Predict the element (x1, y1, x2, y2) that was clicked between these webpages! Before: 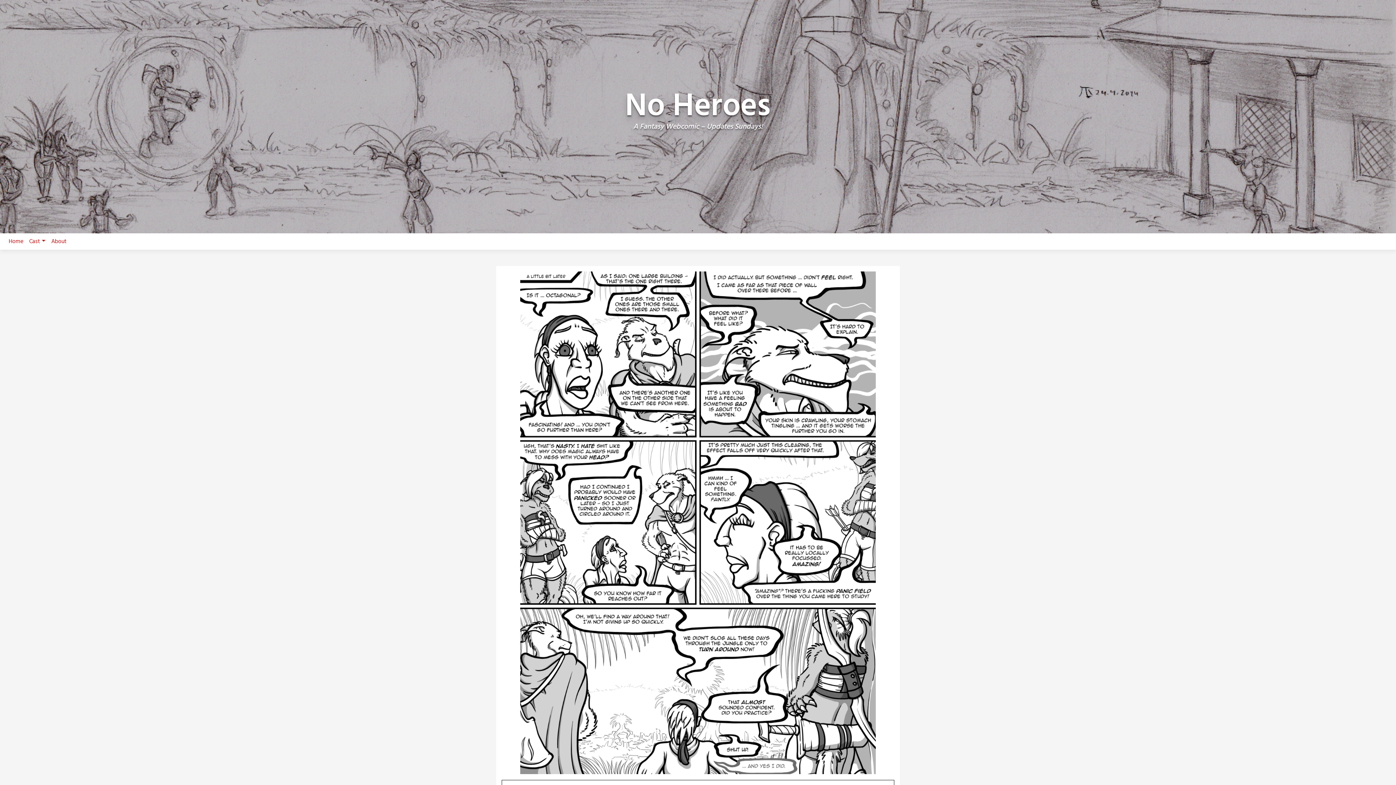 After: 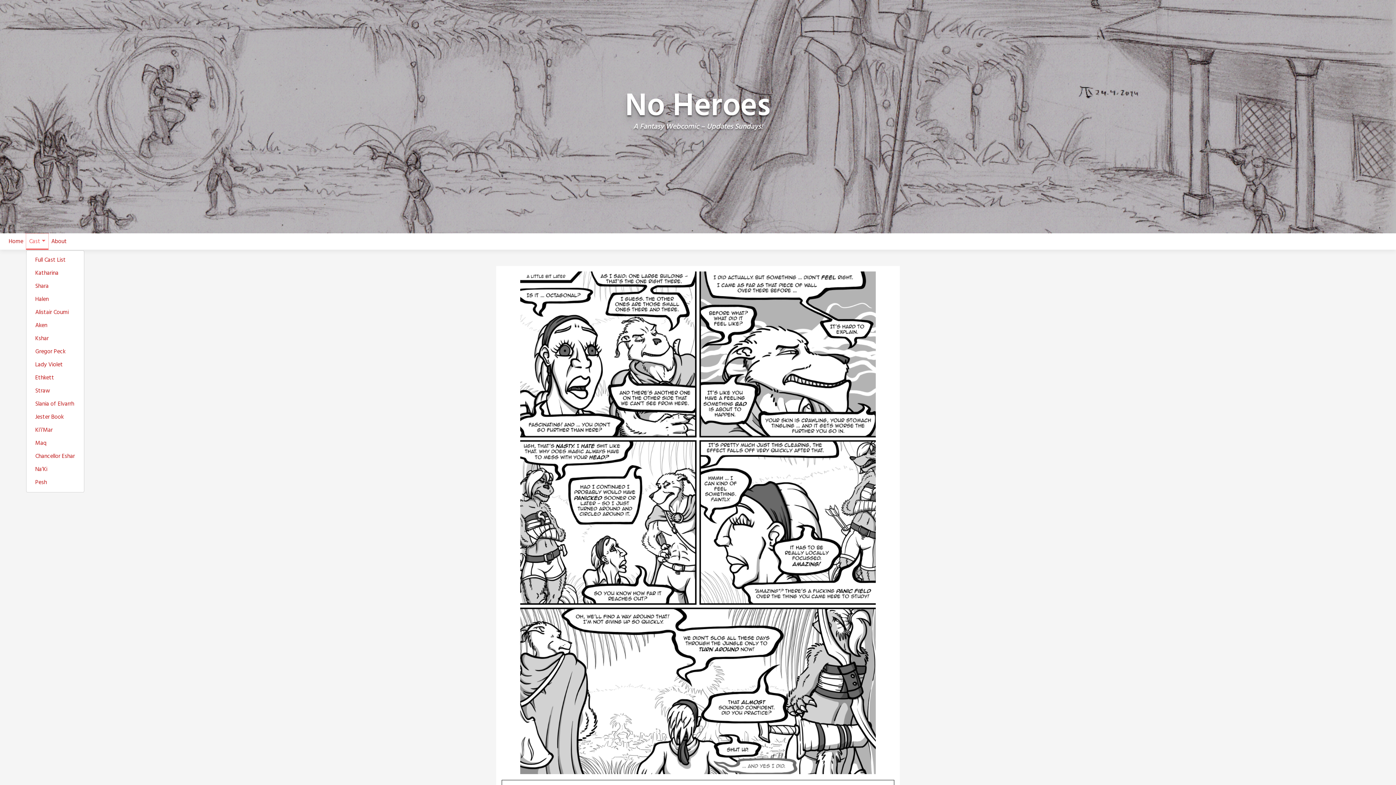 Action: bbox: (26, 233, 48, 249) label: Cast